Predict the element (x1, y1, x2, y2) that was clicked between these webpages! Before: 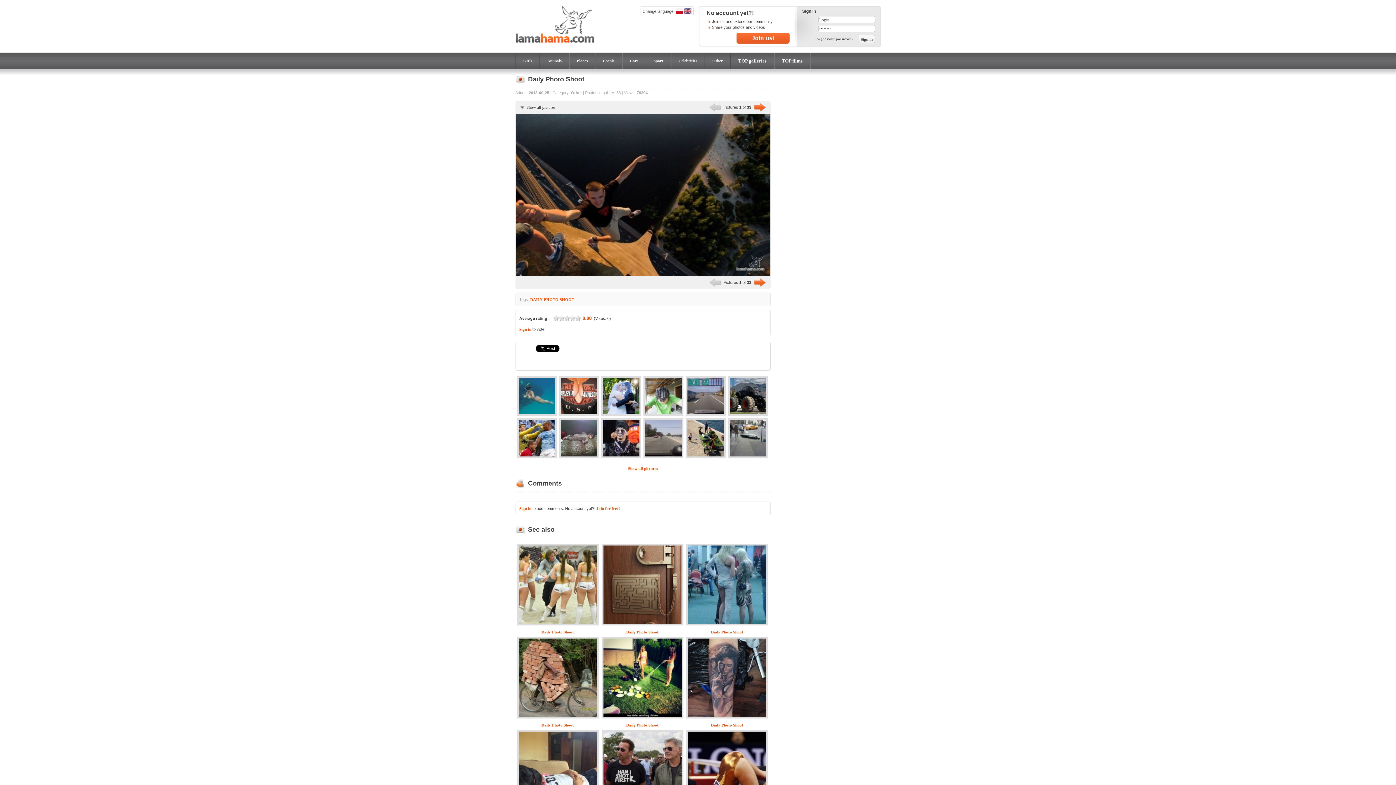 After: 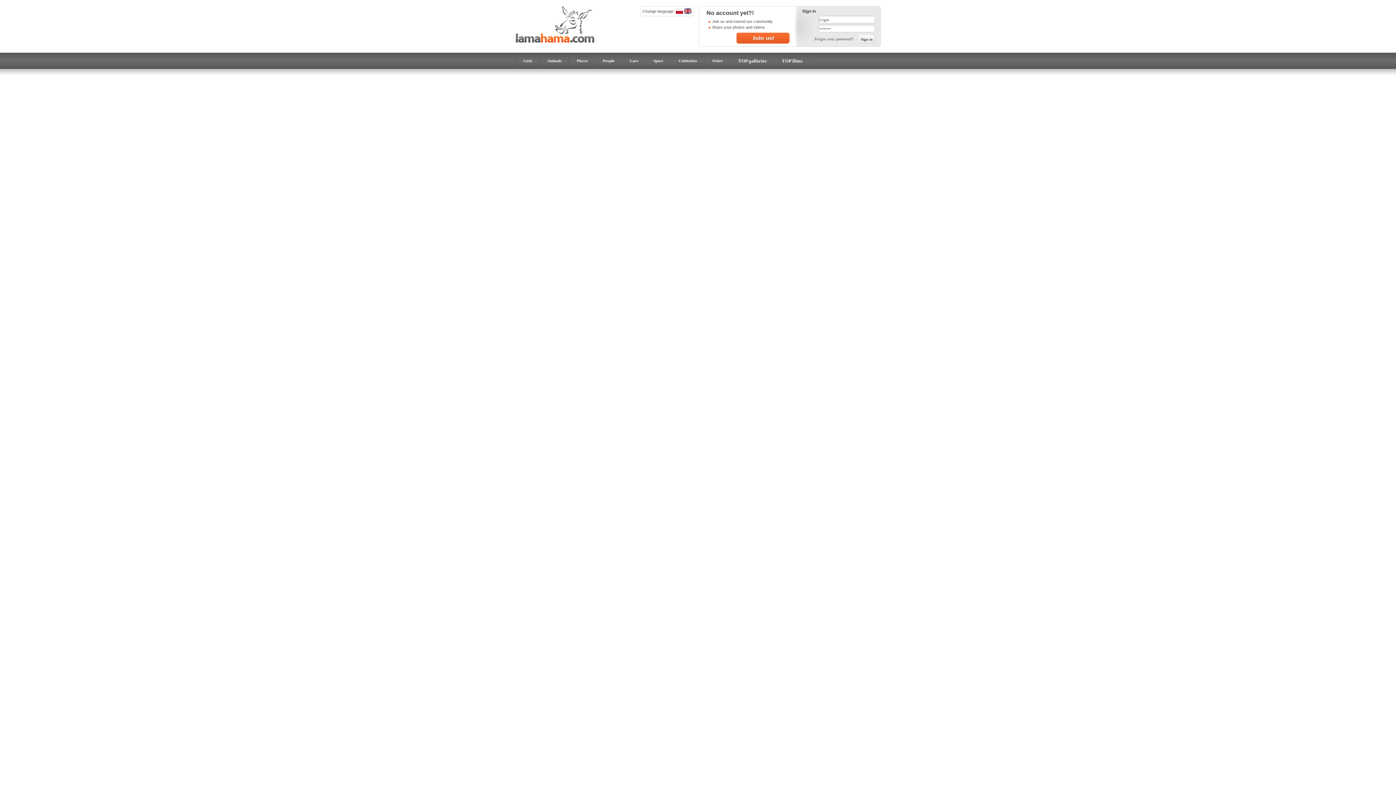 Action: bbox: (595, 52, 622, 69) label: People